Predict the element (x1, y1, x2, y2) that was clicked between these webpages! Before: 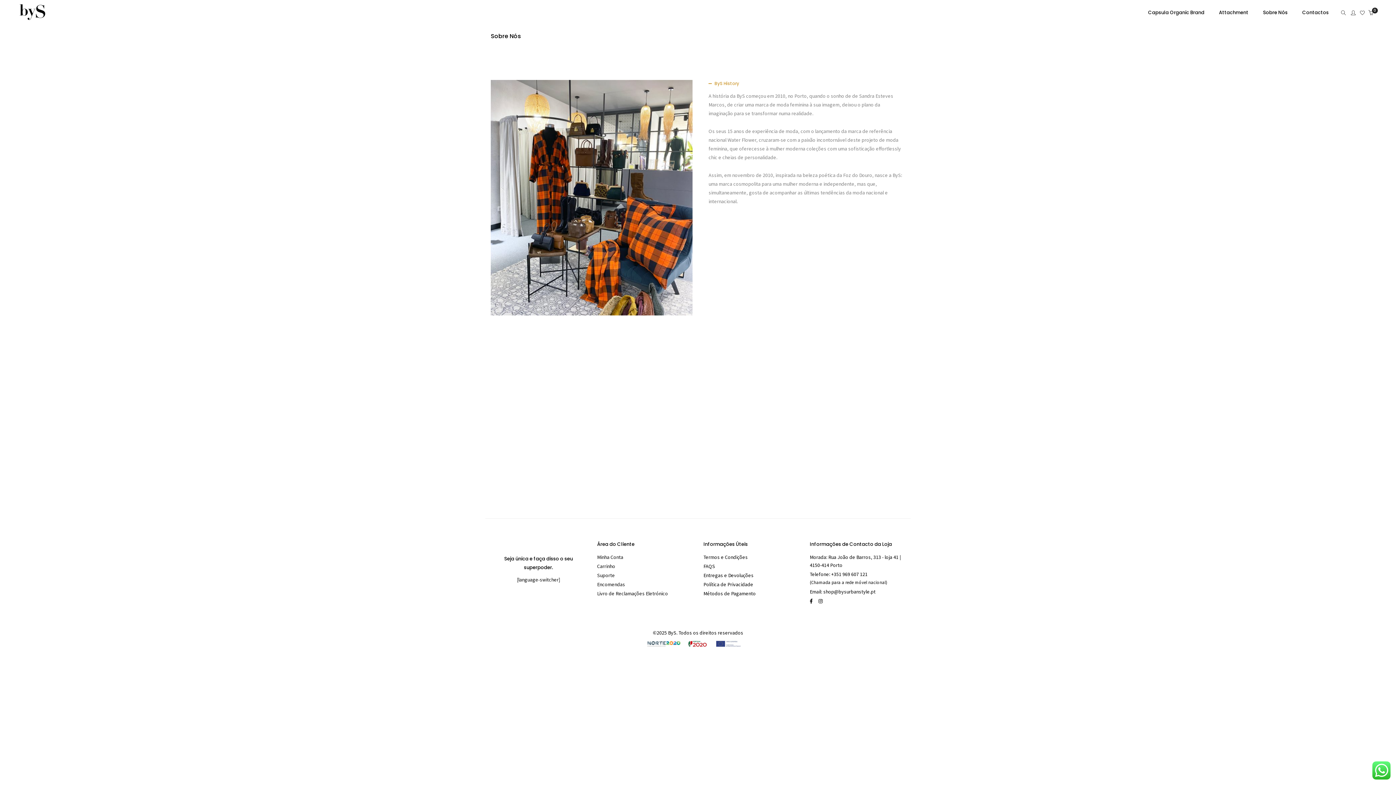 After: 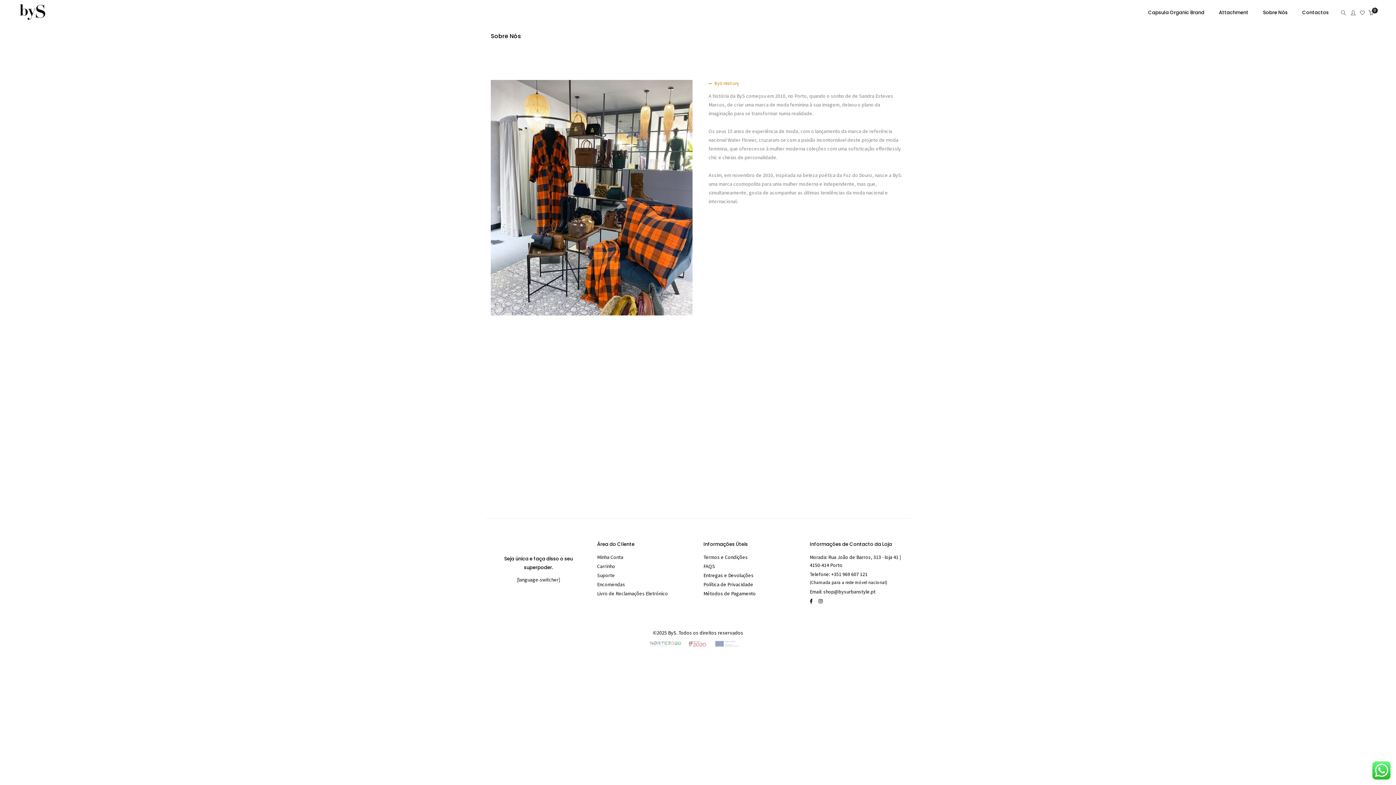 Action: bbox: (67, 637, 1328, 651)